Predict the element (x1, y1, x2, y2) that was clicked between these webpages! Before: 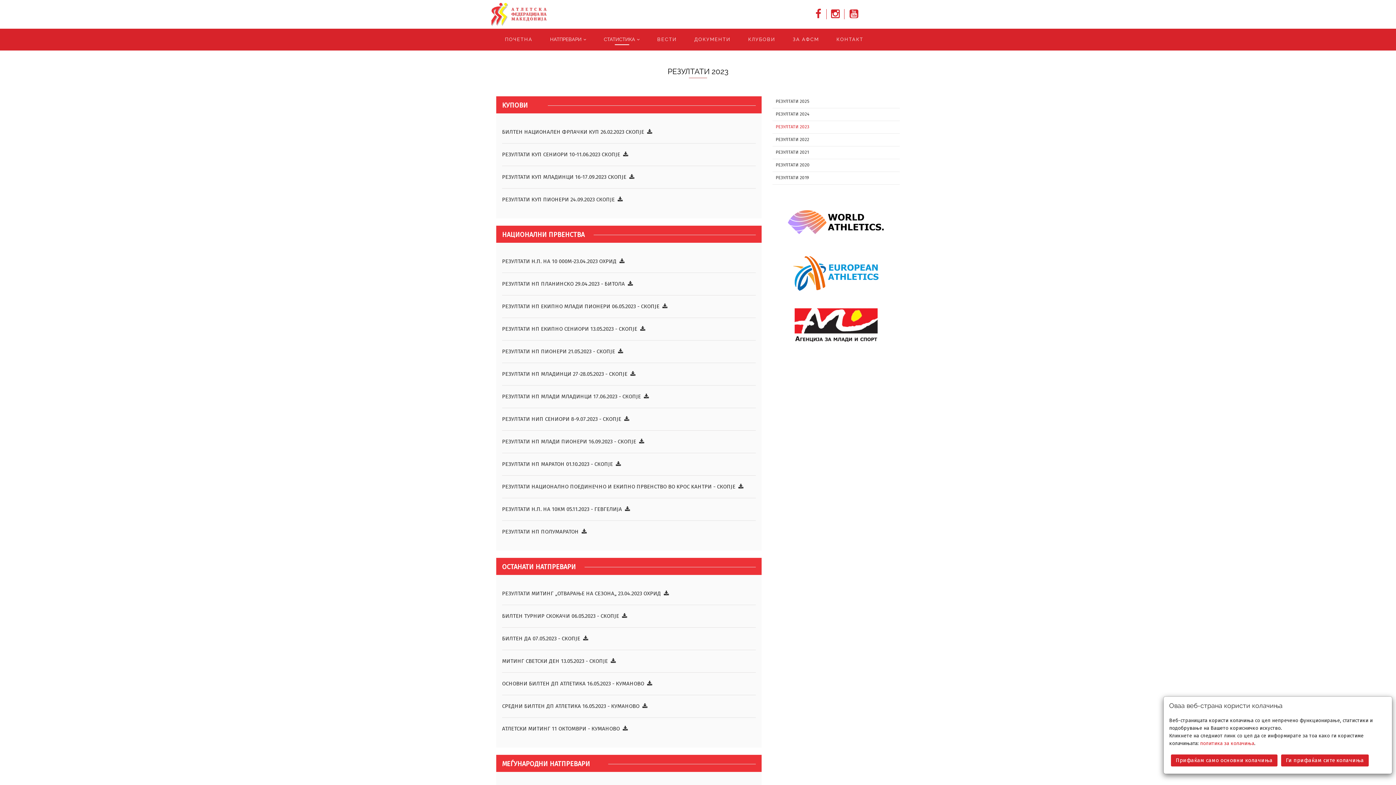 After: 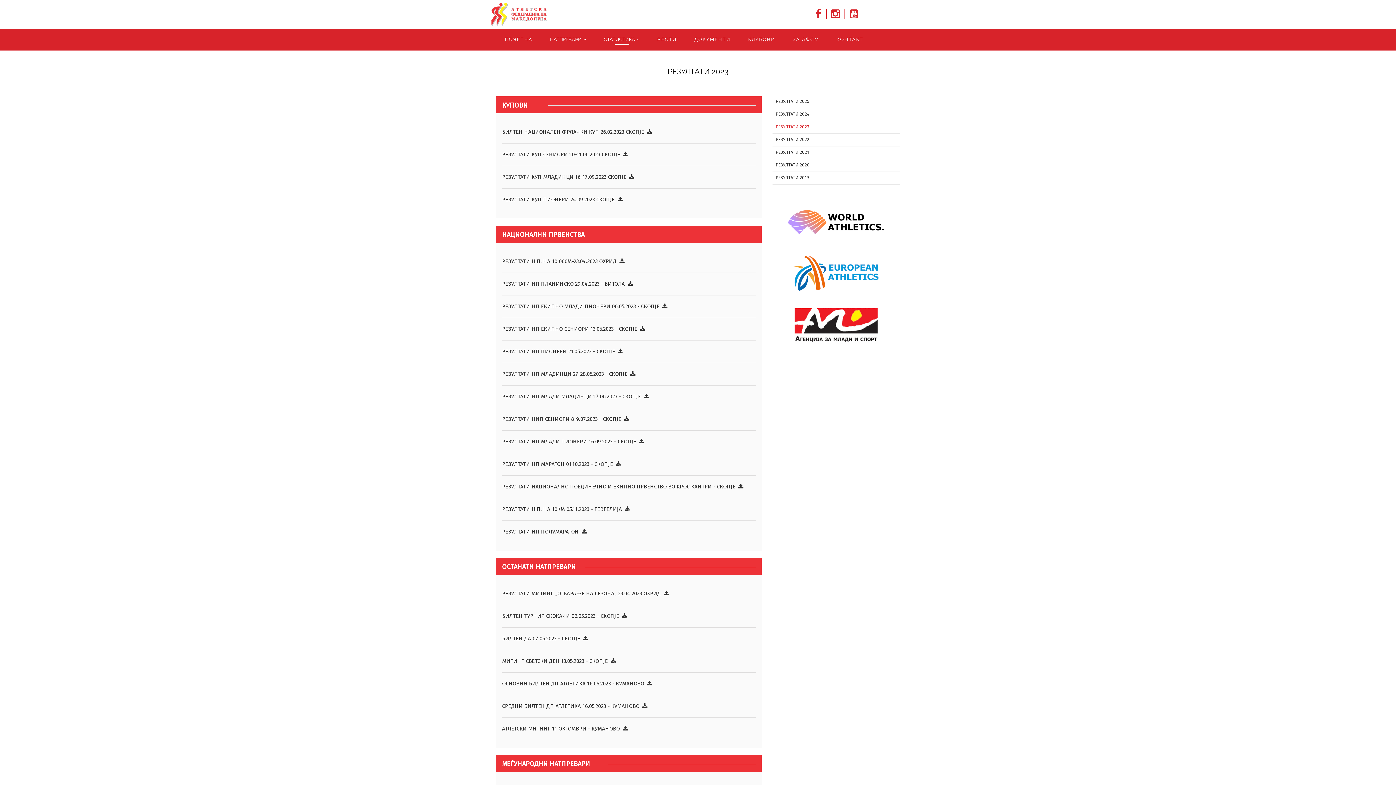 Action: label: Прифаќам само основни колачиња bbox: (1171, 754, 1277, 766)